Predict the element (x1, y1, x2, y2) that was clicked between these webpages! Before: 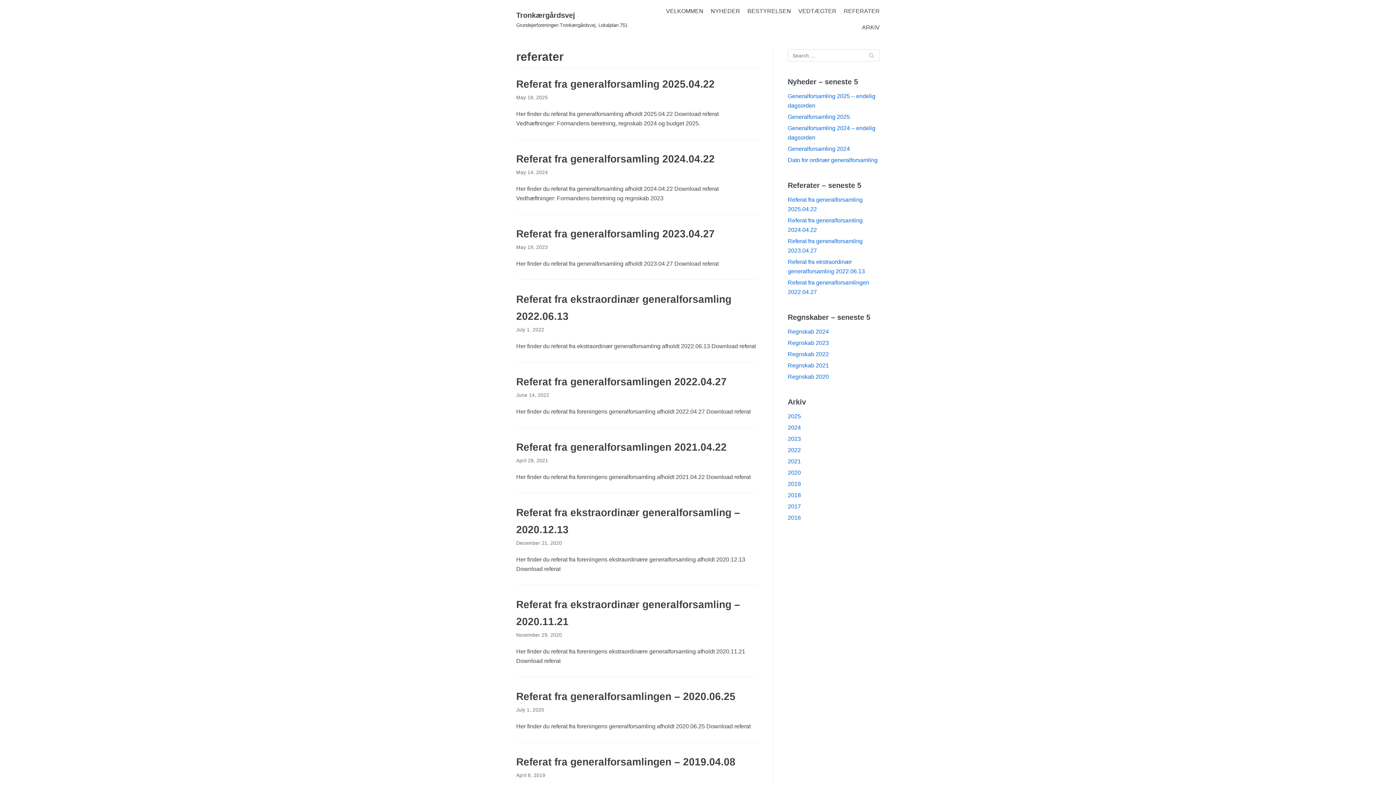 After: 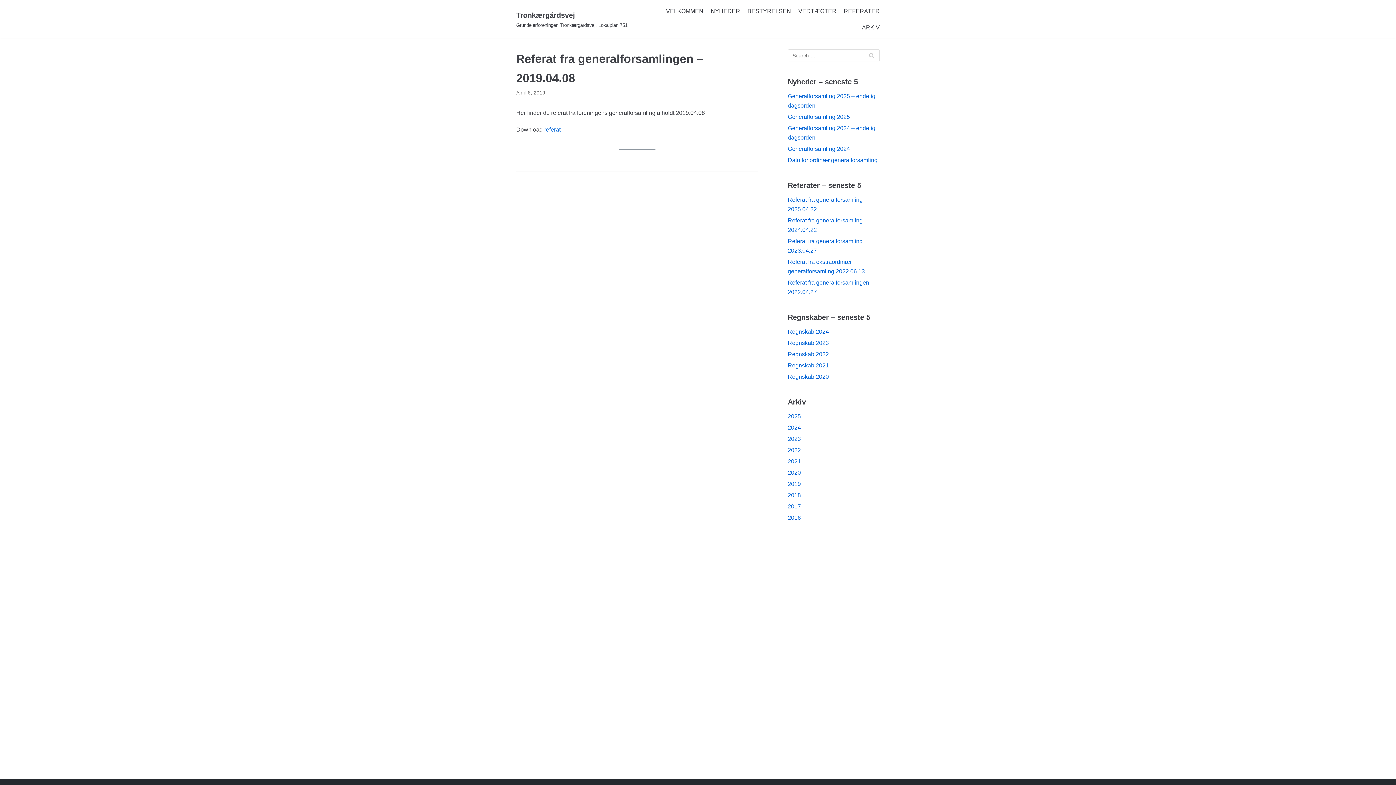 Action: bbox: (516, 756, 735, 768) label: Referat fra generalforsamlingen – 2019.04.08